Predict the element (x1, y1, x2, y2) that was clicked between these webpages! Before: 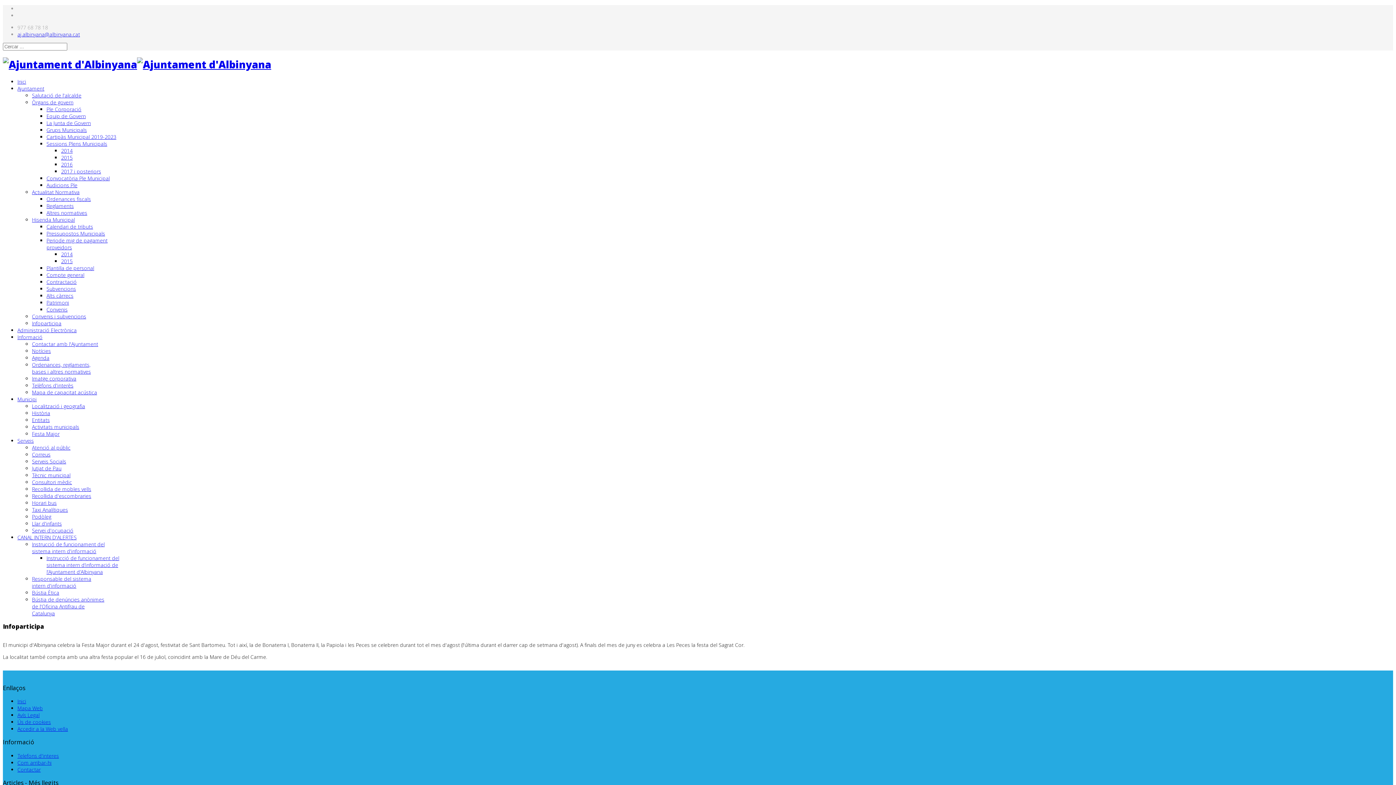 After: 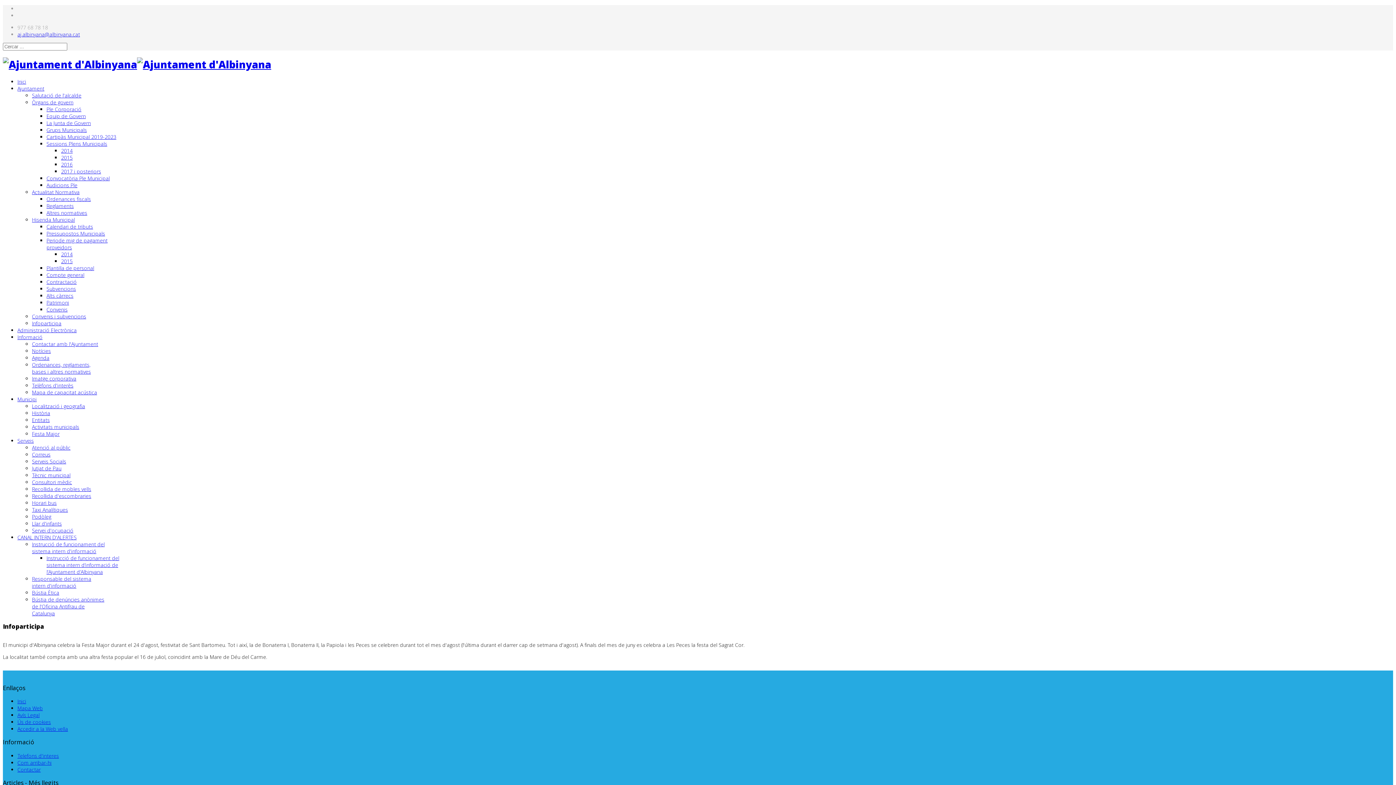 Action: bbox: (17, 30, 80, 37) label: aj.albinyana@albinyana.cat